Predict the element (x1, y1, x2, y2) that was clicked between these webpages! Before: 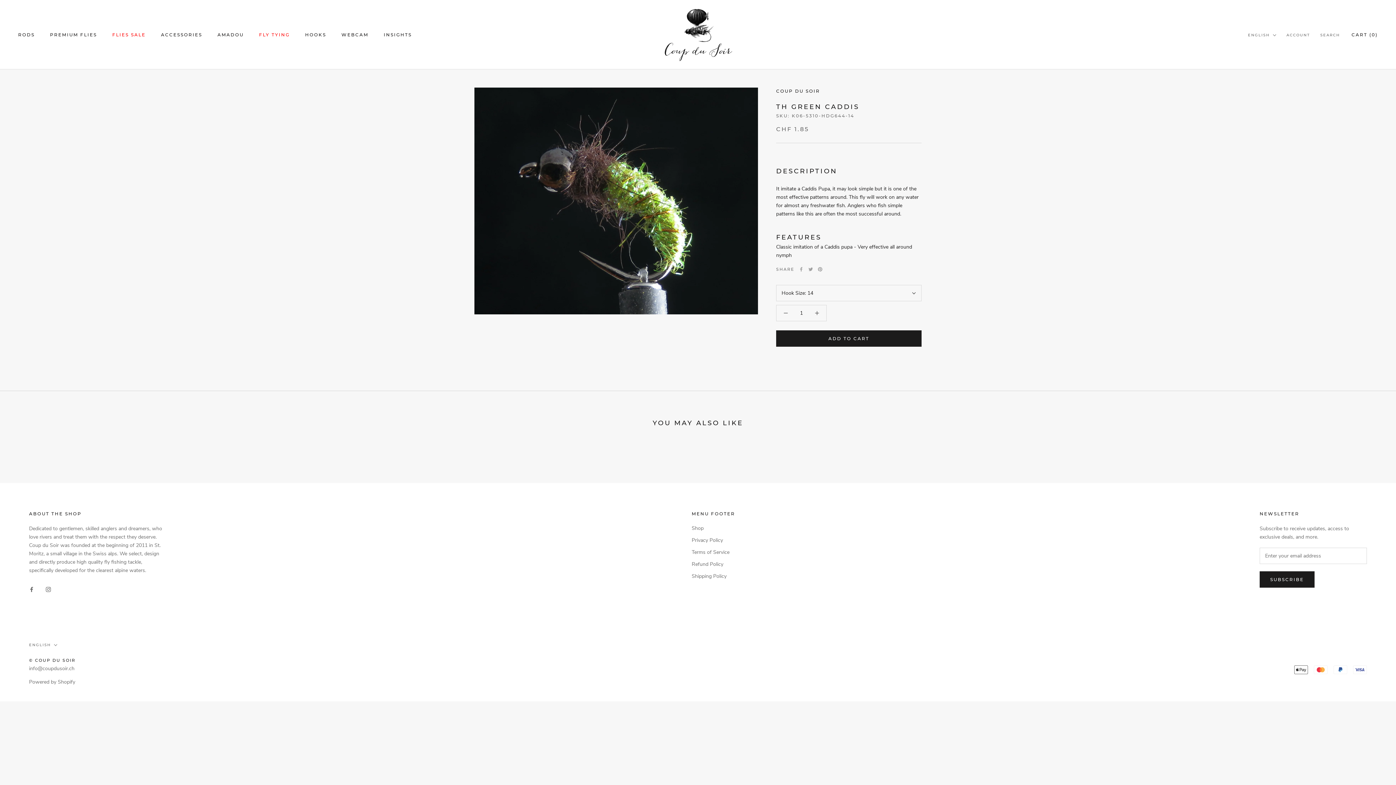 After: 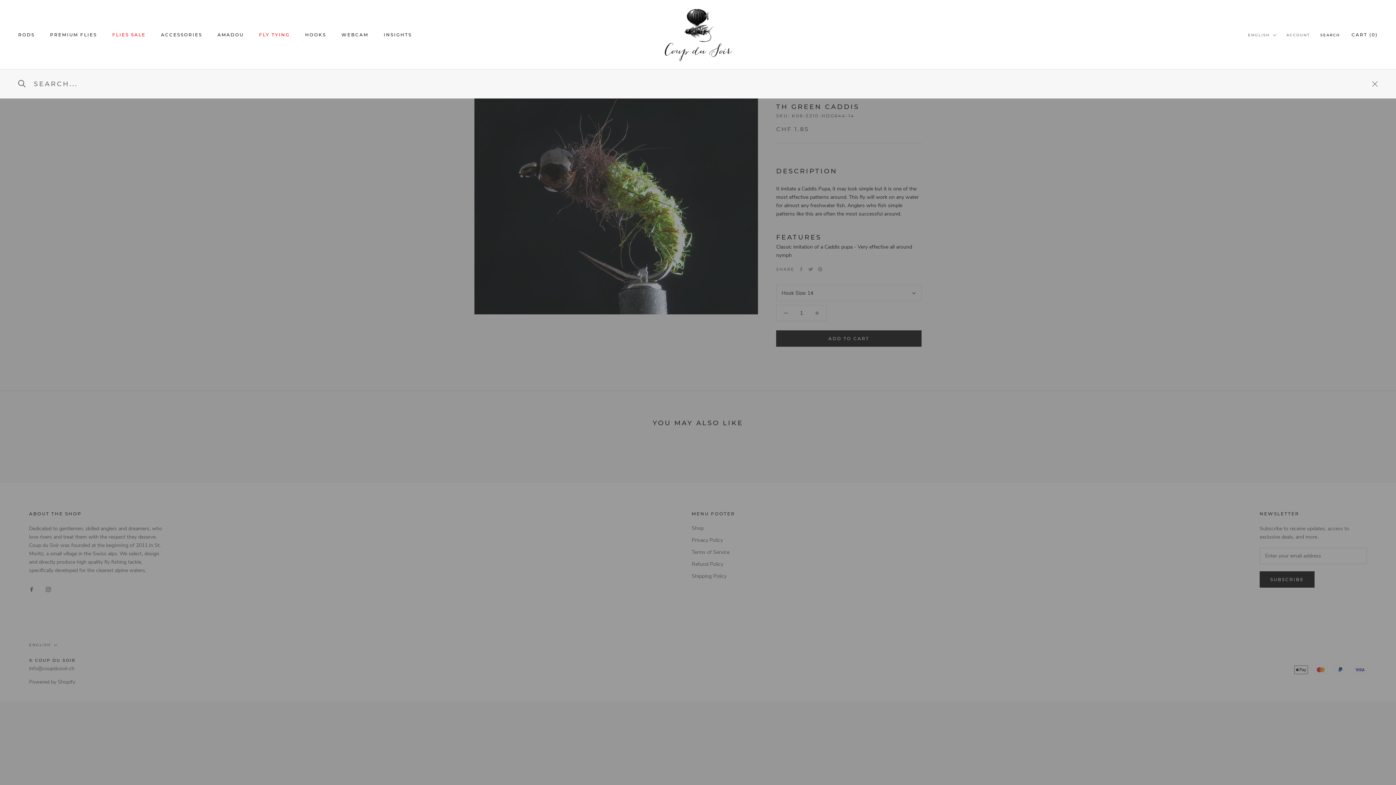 Action: label: SEARCH bbox: (1320, 32, 1340, 38)